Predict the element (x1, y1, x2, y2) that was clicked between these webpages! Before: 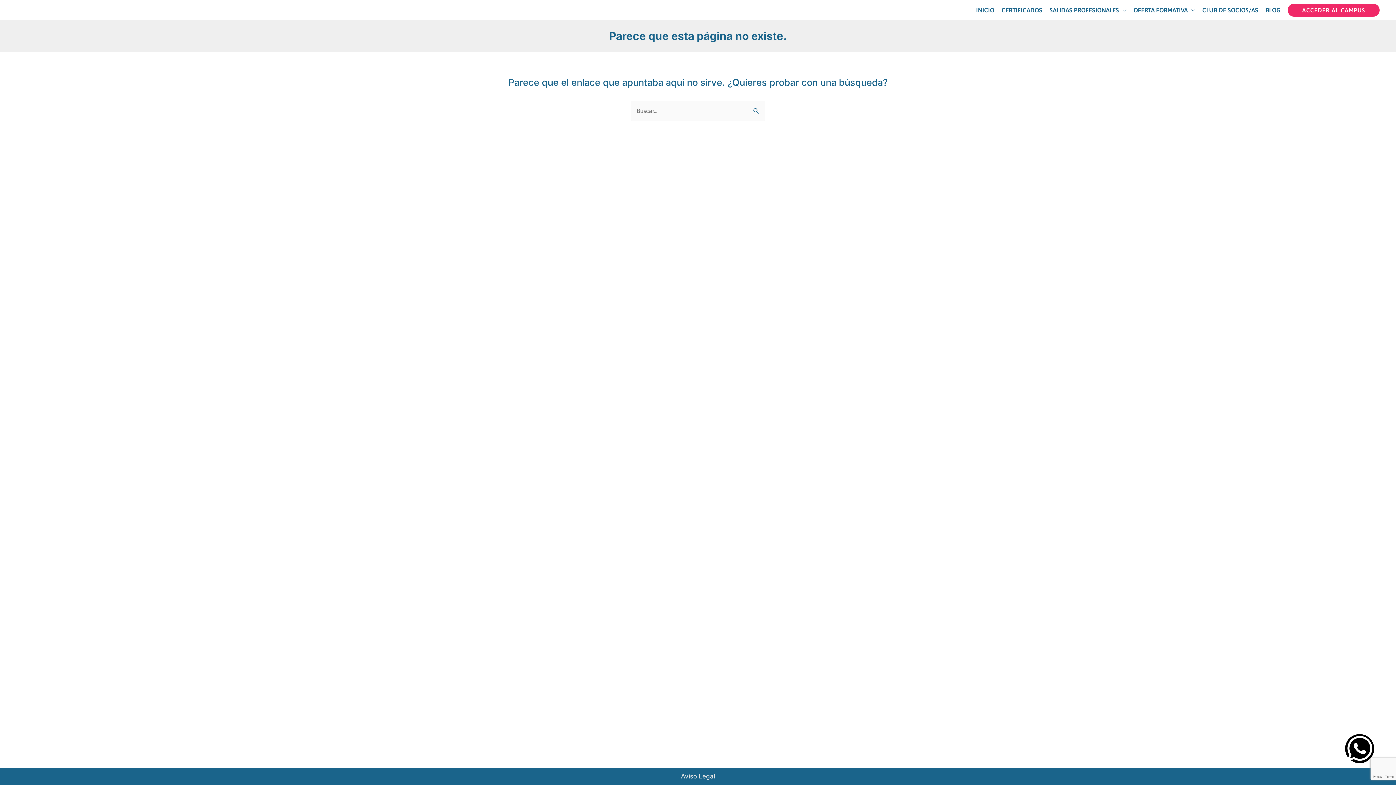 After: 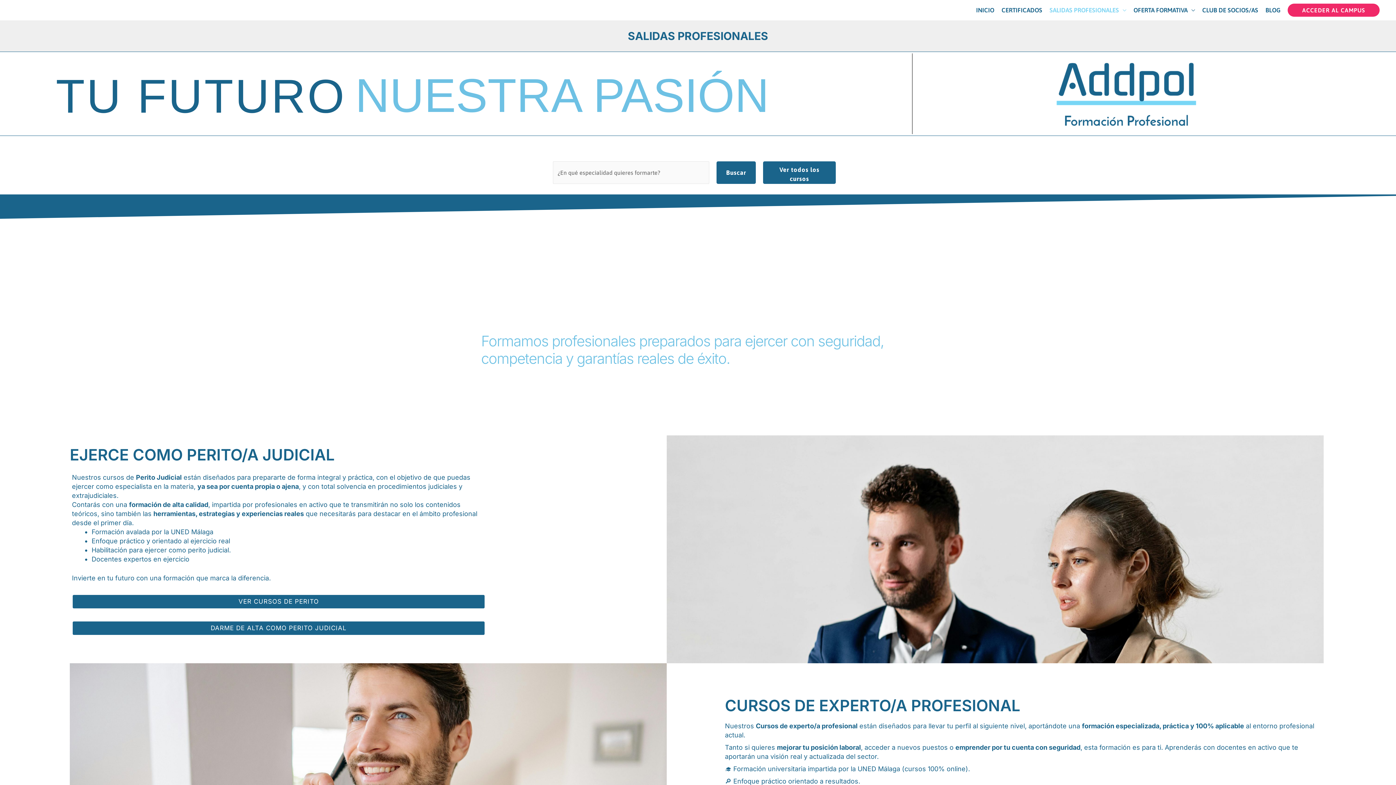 Action: label: SALIDAS PROFESIONALES bbox: (1046, 0, 1130, 20)